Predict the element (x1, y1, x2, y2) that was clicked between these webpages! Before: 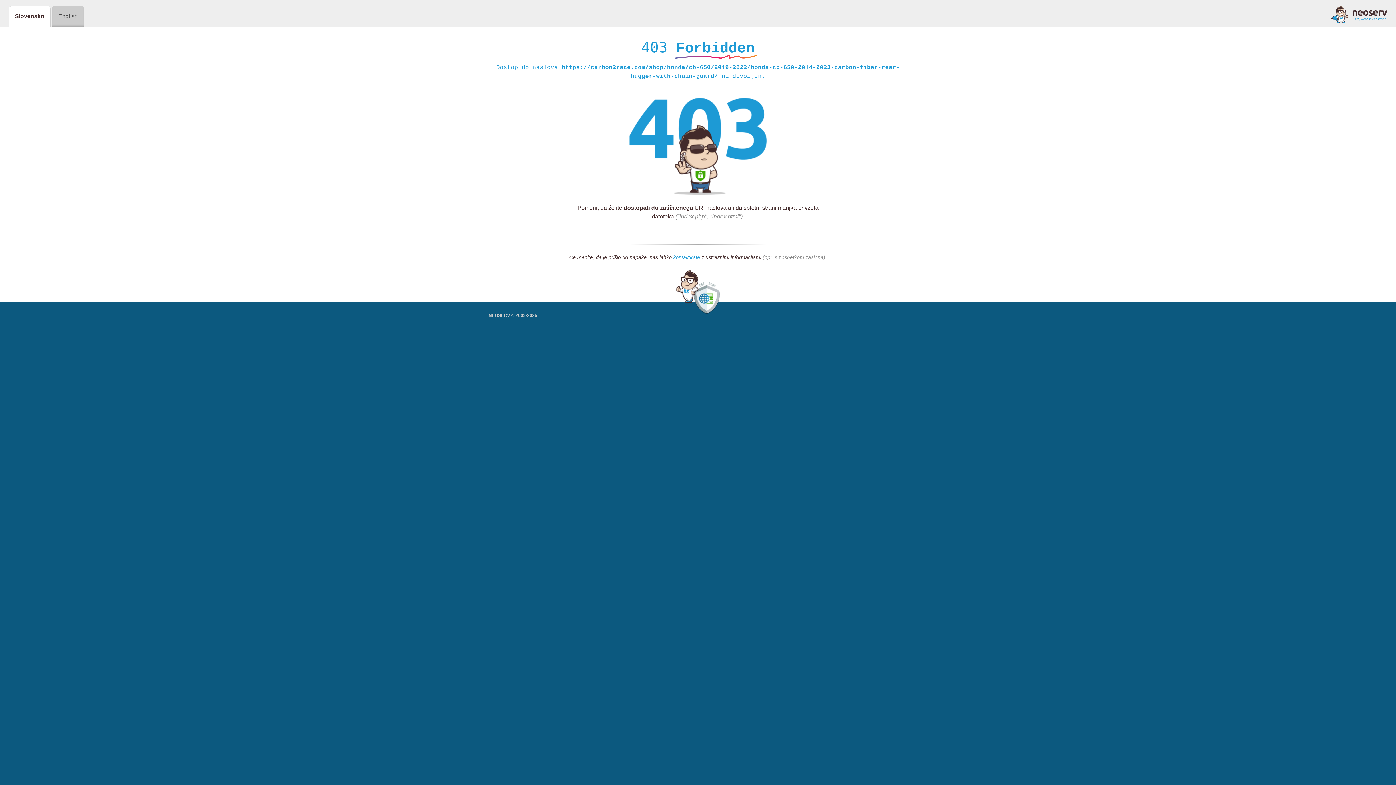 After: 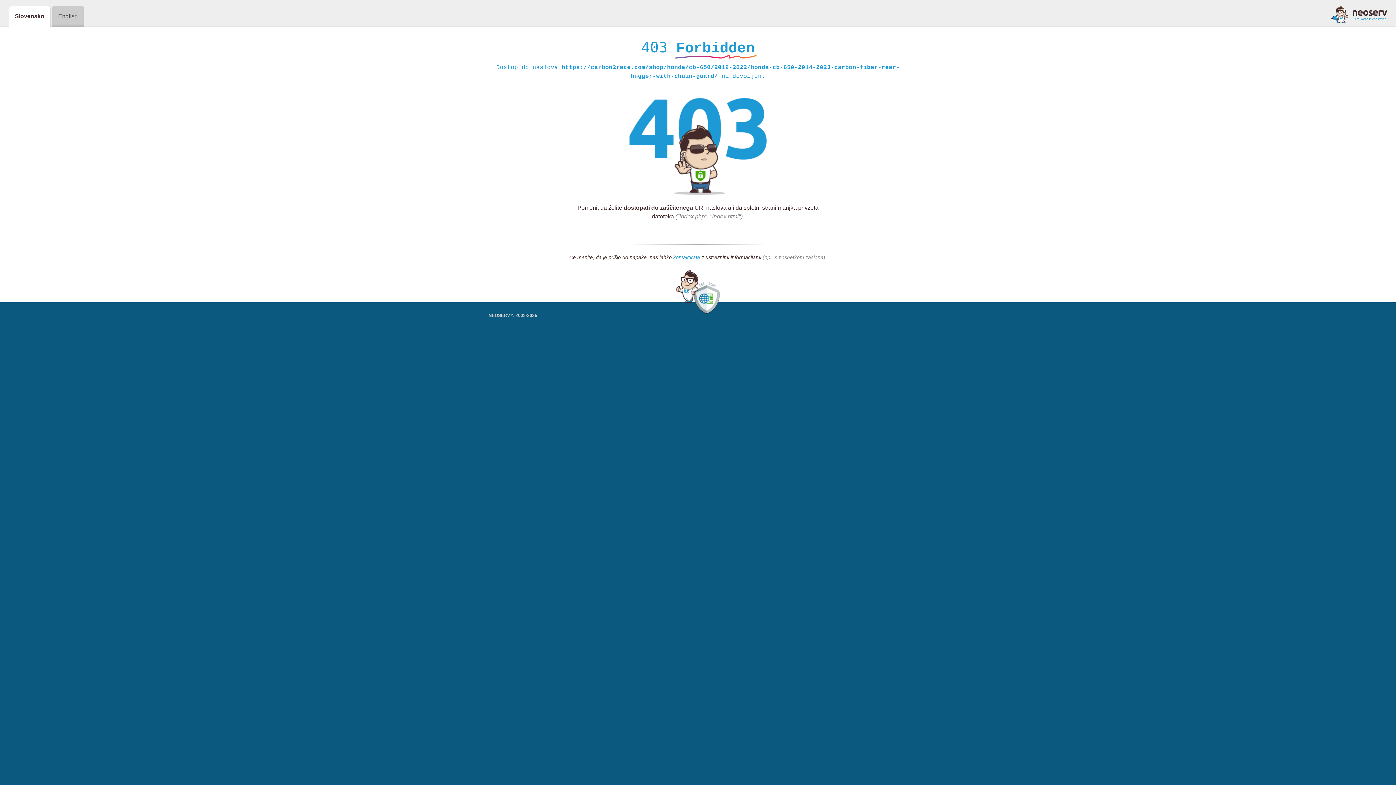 Action: bbox: (1331, 5, 1387, 23)